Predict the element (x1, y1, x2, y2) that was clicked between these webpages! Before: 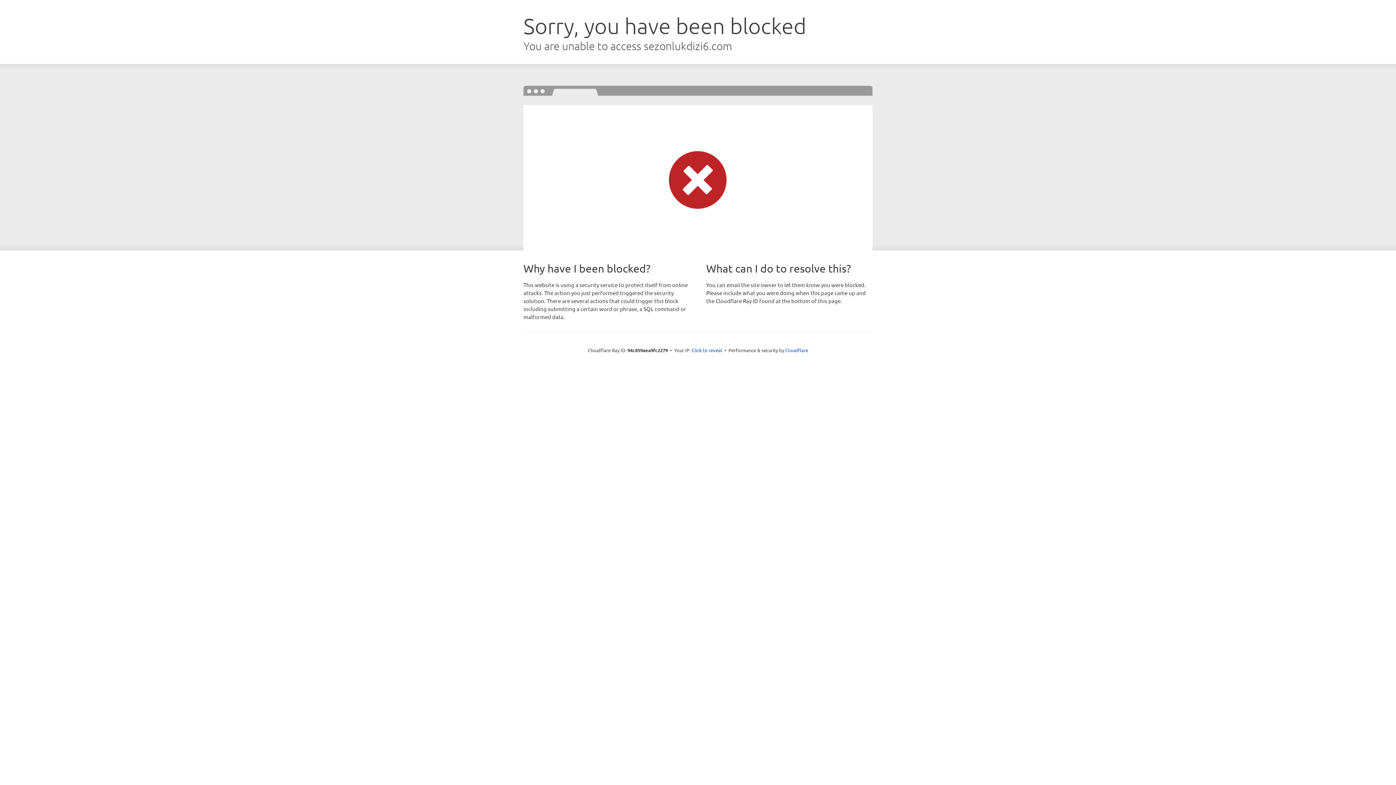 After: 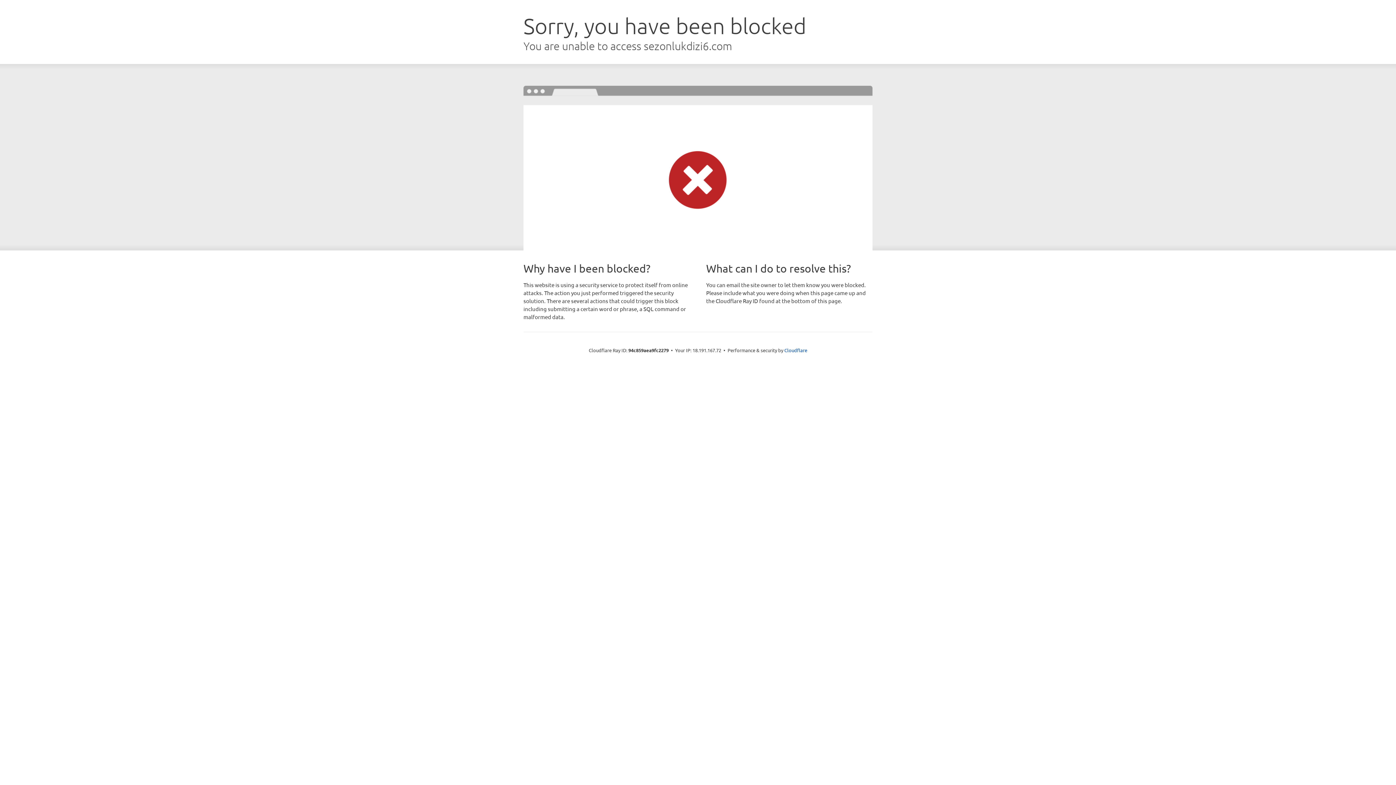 Action: label: Click to reveal bbox: (691, 346, 722, 353)